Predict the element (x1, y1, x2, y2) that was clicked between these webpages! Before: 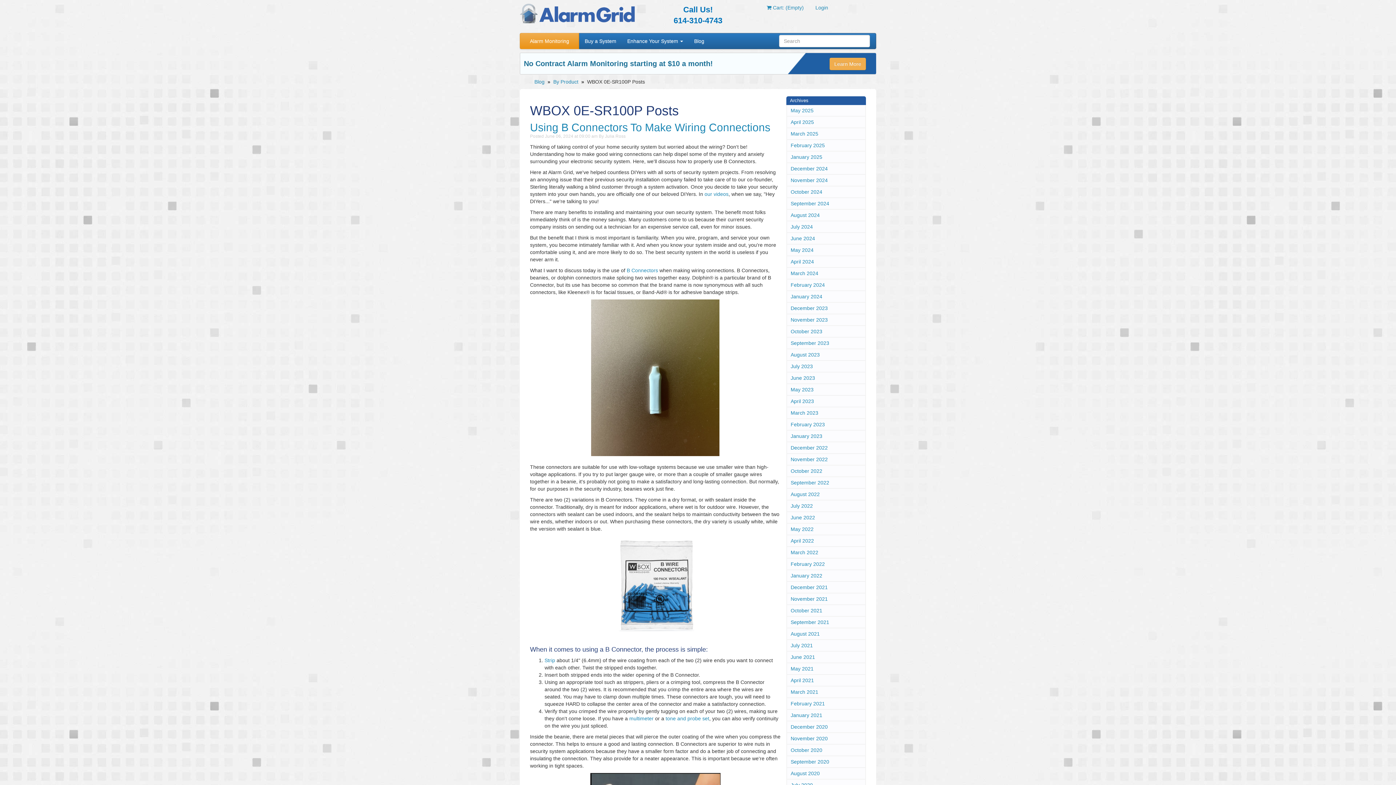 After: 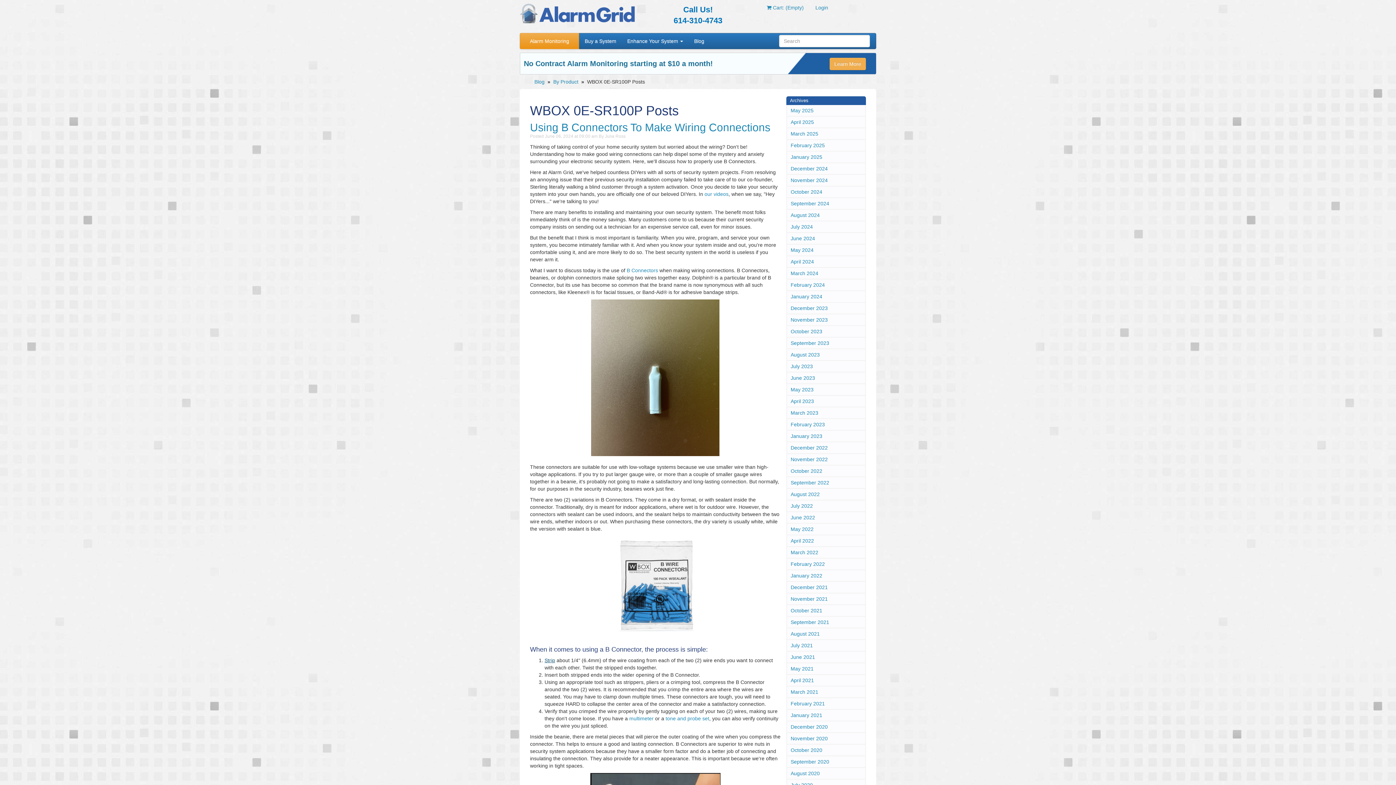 Action: label: Strip bbox: (544, 657, 555, 663)